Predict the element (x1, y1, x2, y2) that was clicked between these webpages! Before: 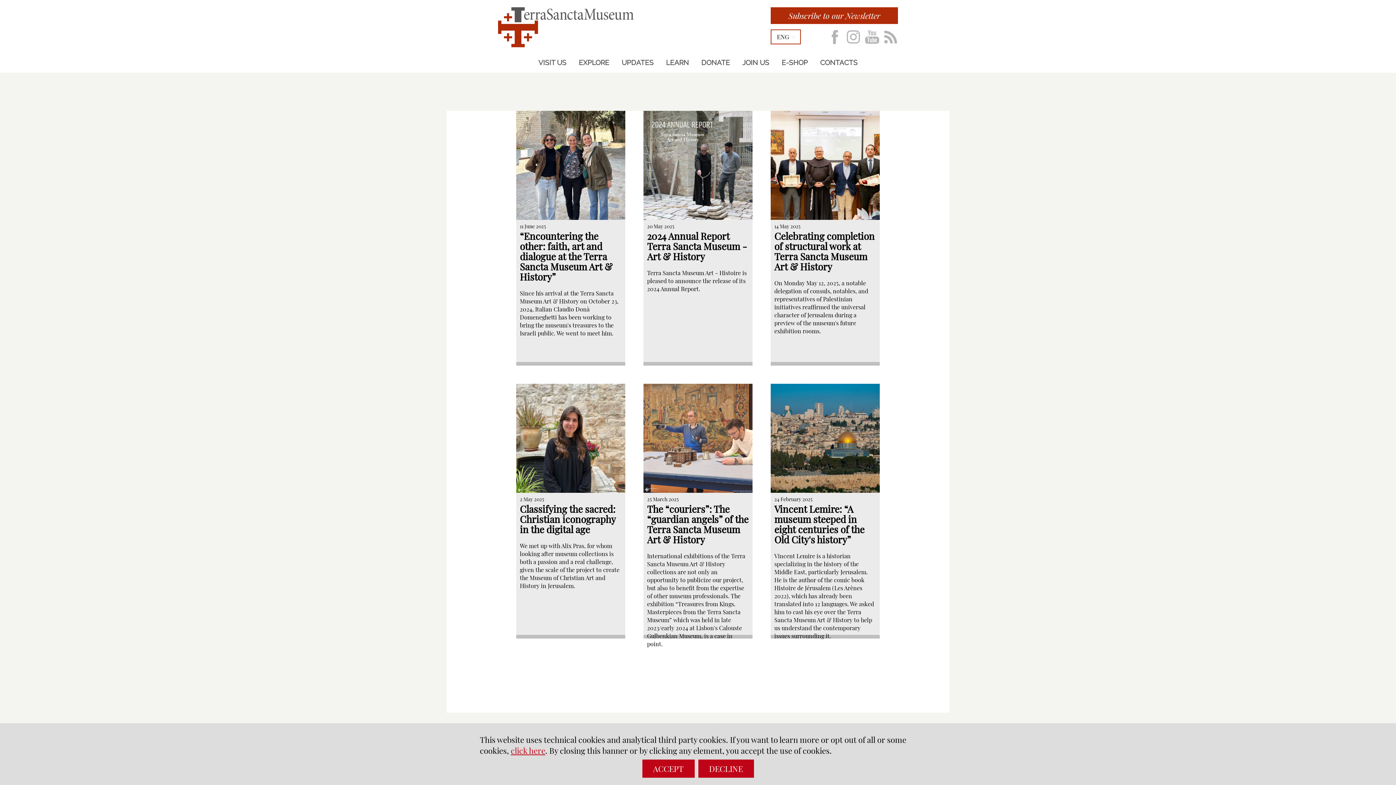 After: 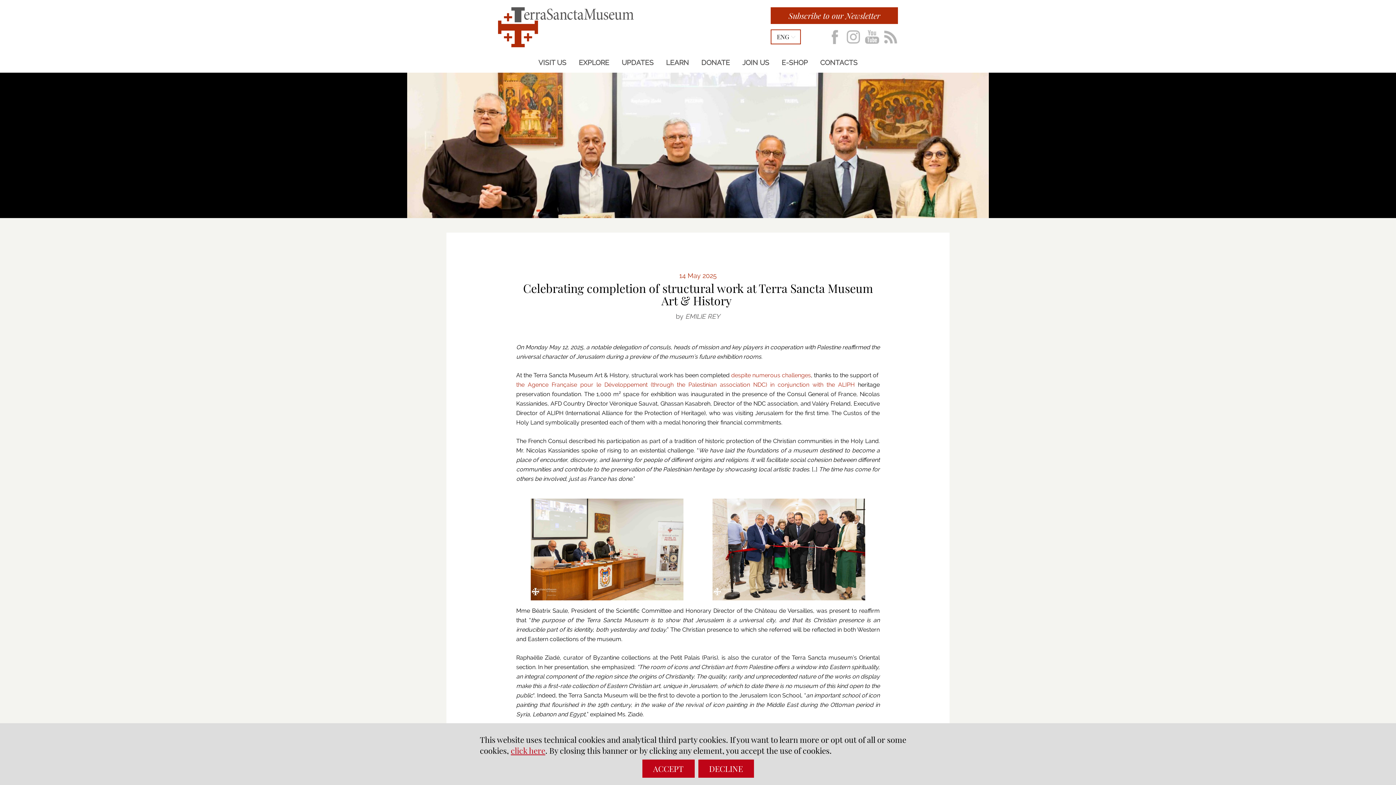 Action: bbox: (770, 110, 880, 220)